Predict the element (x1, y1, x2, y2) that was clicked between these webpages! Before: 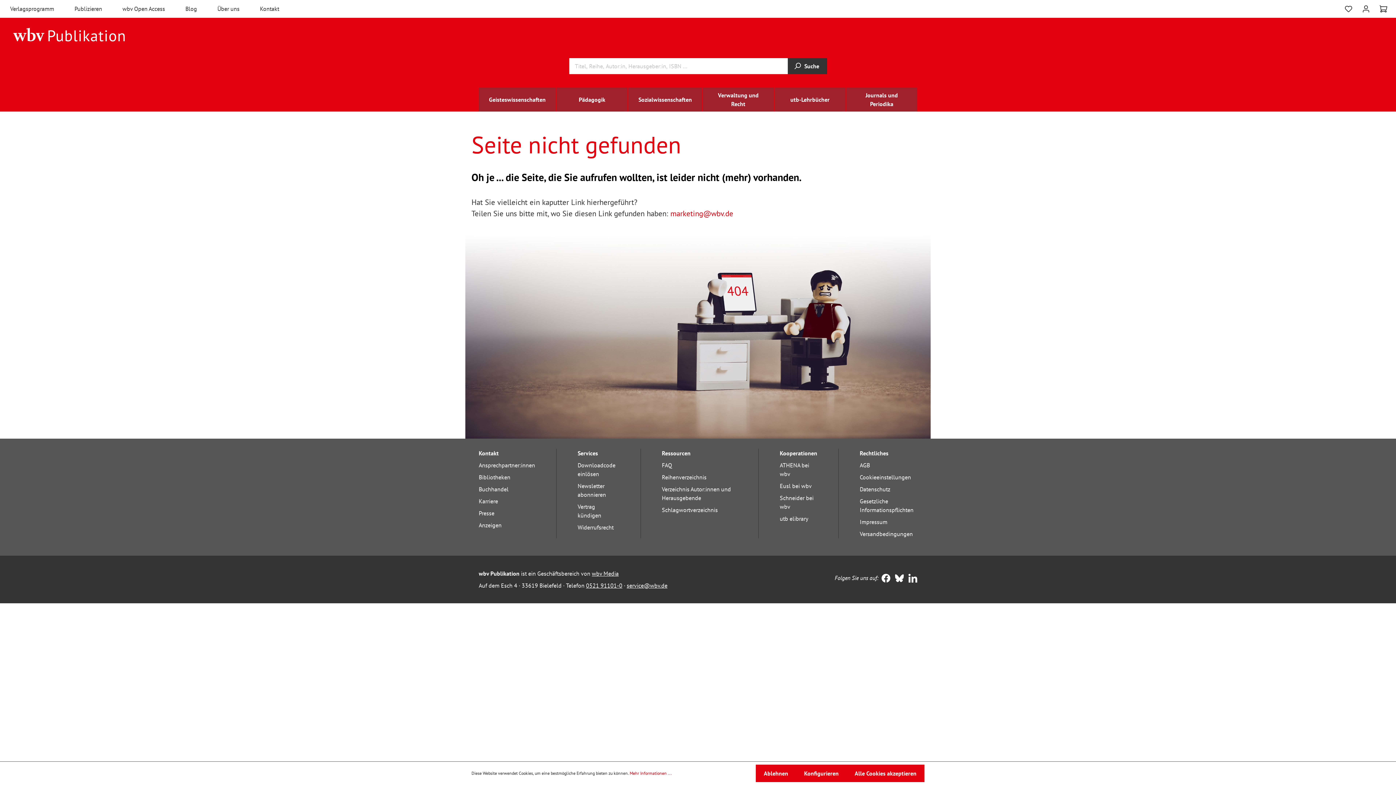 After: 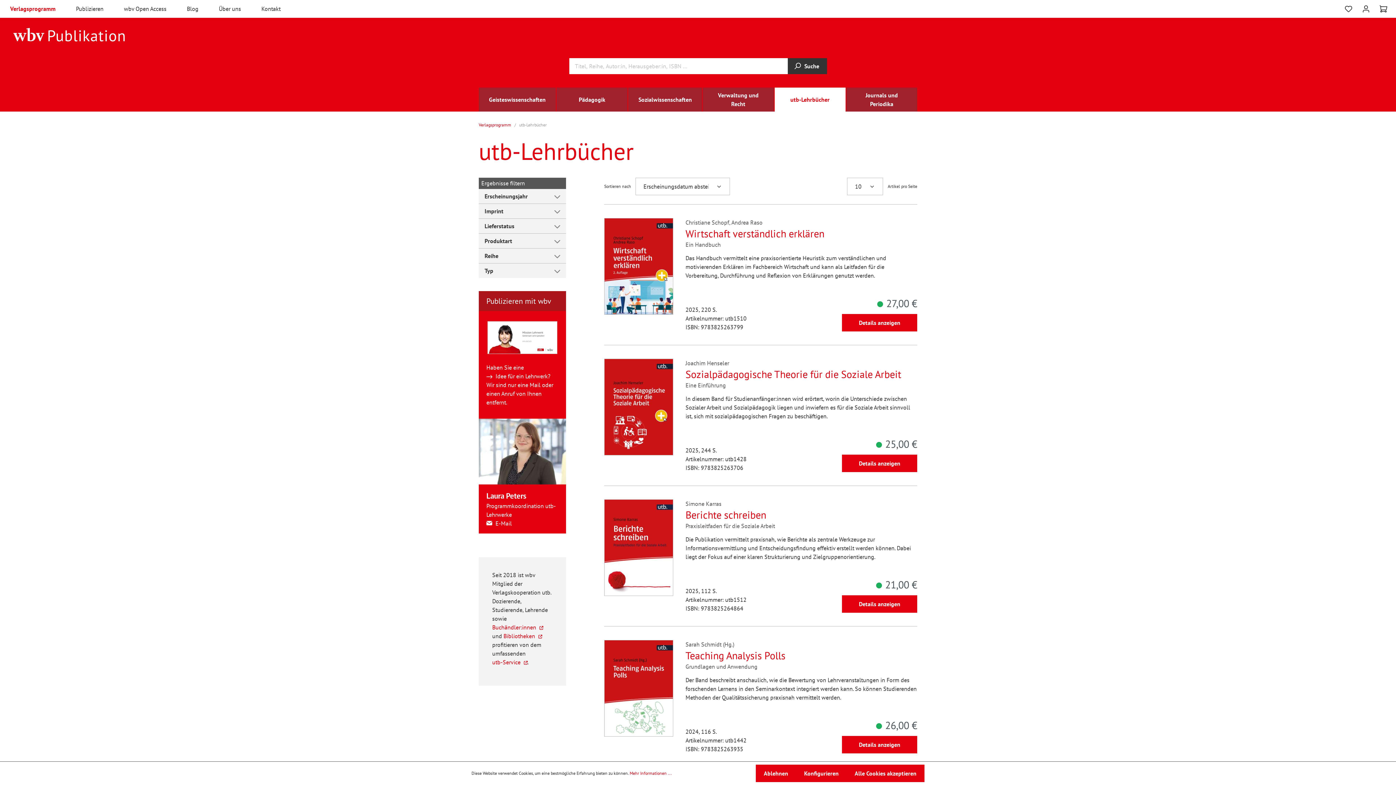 Action: bbox: (774, 87, 845, 111) label: utb-Lehrbücher